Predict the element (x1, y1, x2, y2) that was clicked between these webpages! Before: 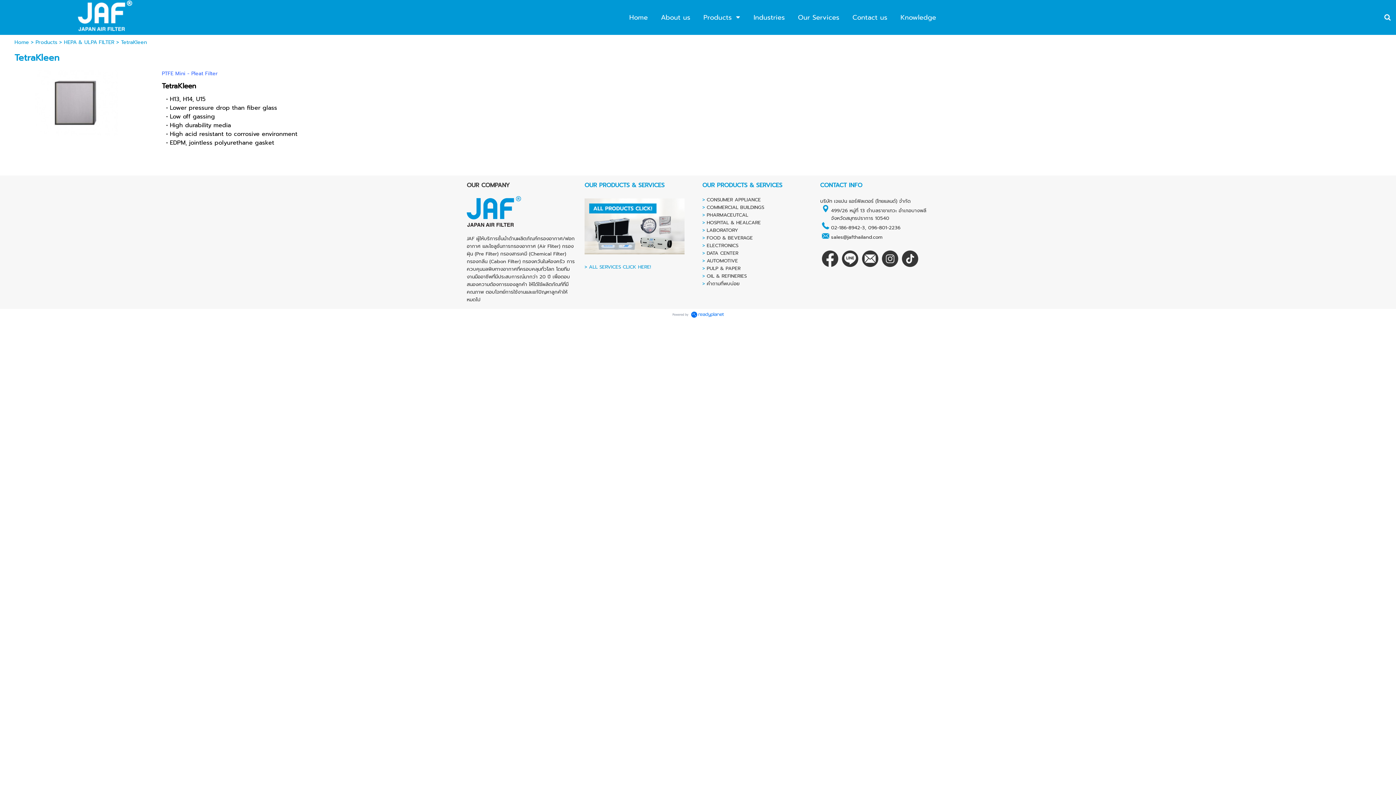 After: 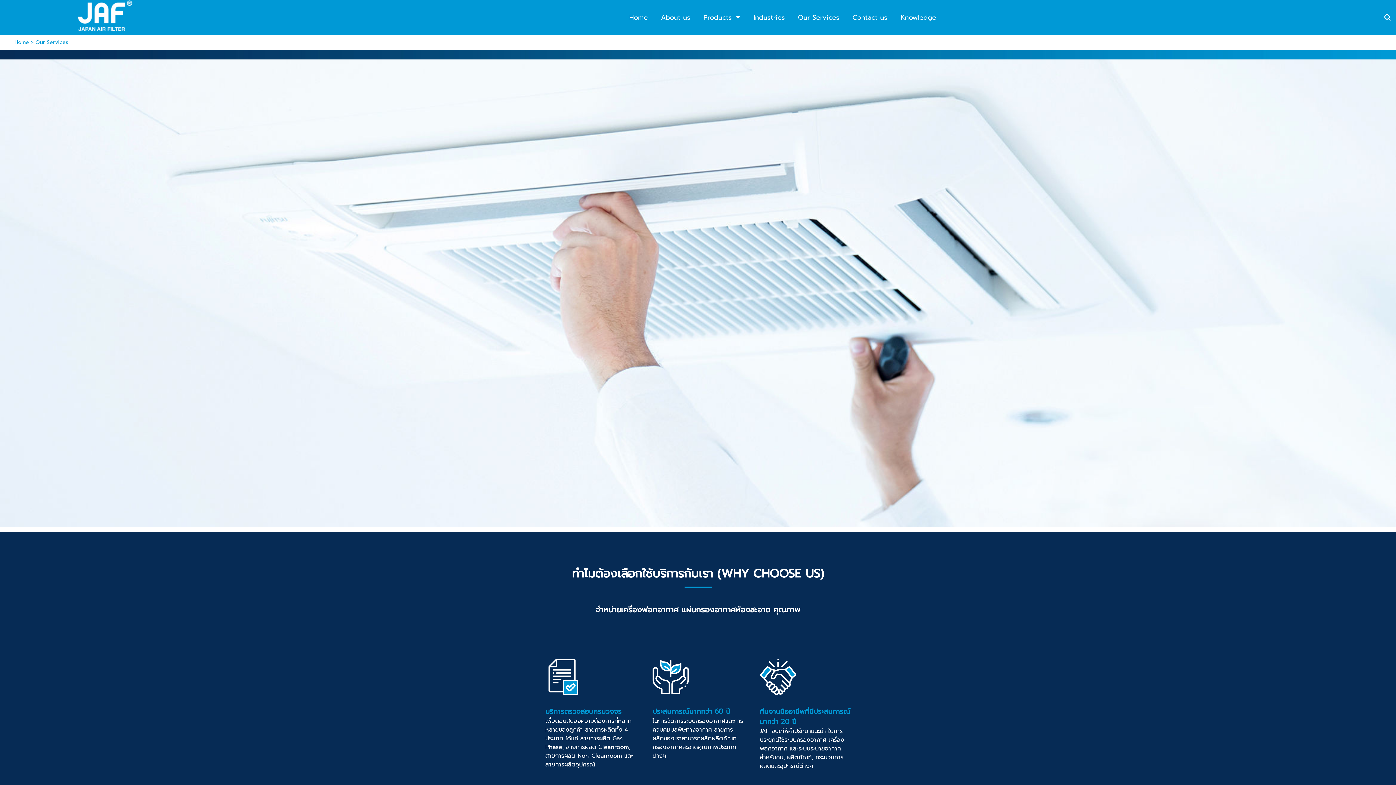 Action: label: ALL SERVICES CLICK HERE! bbox: (589, 263, 651, 270)